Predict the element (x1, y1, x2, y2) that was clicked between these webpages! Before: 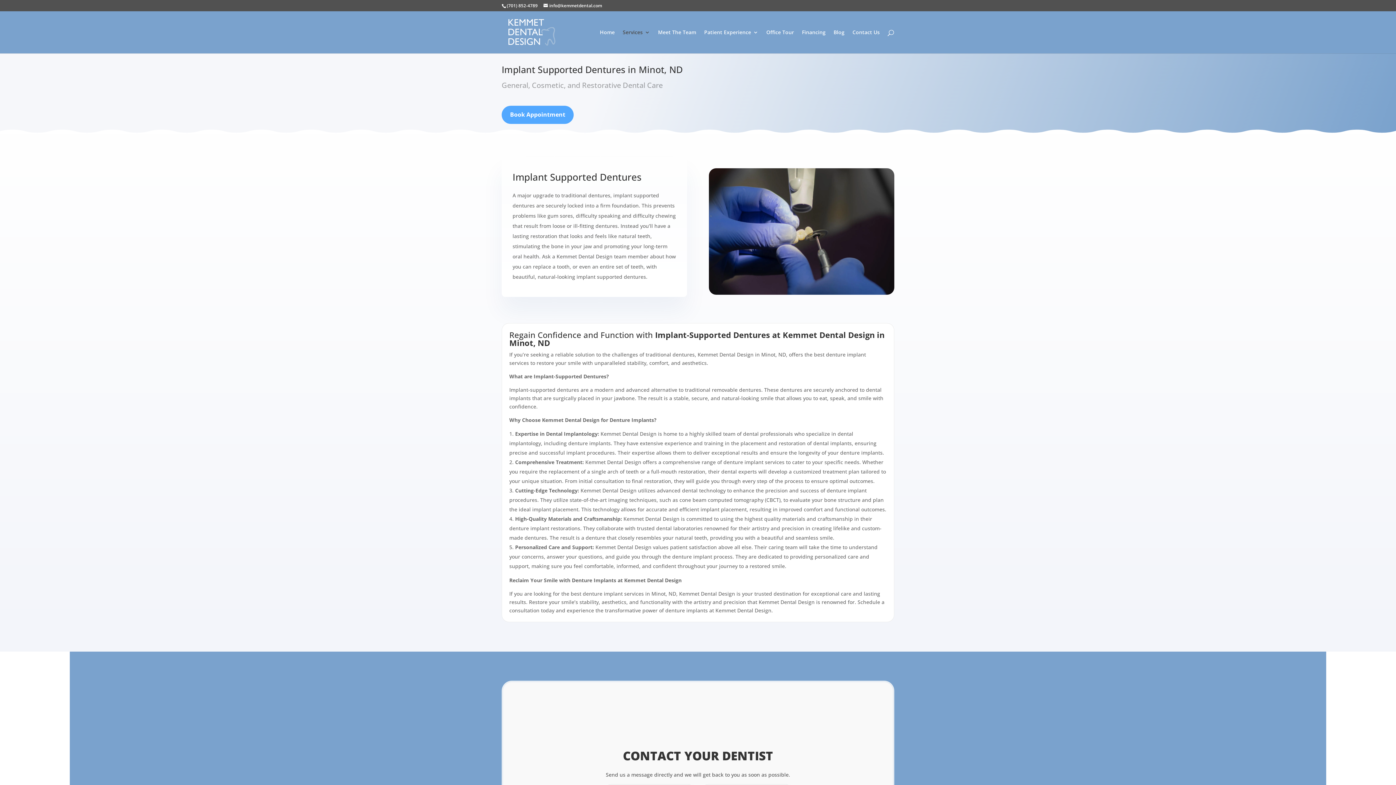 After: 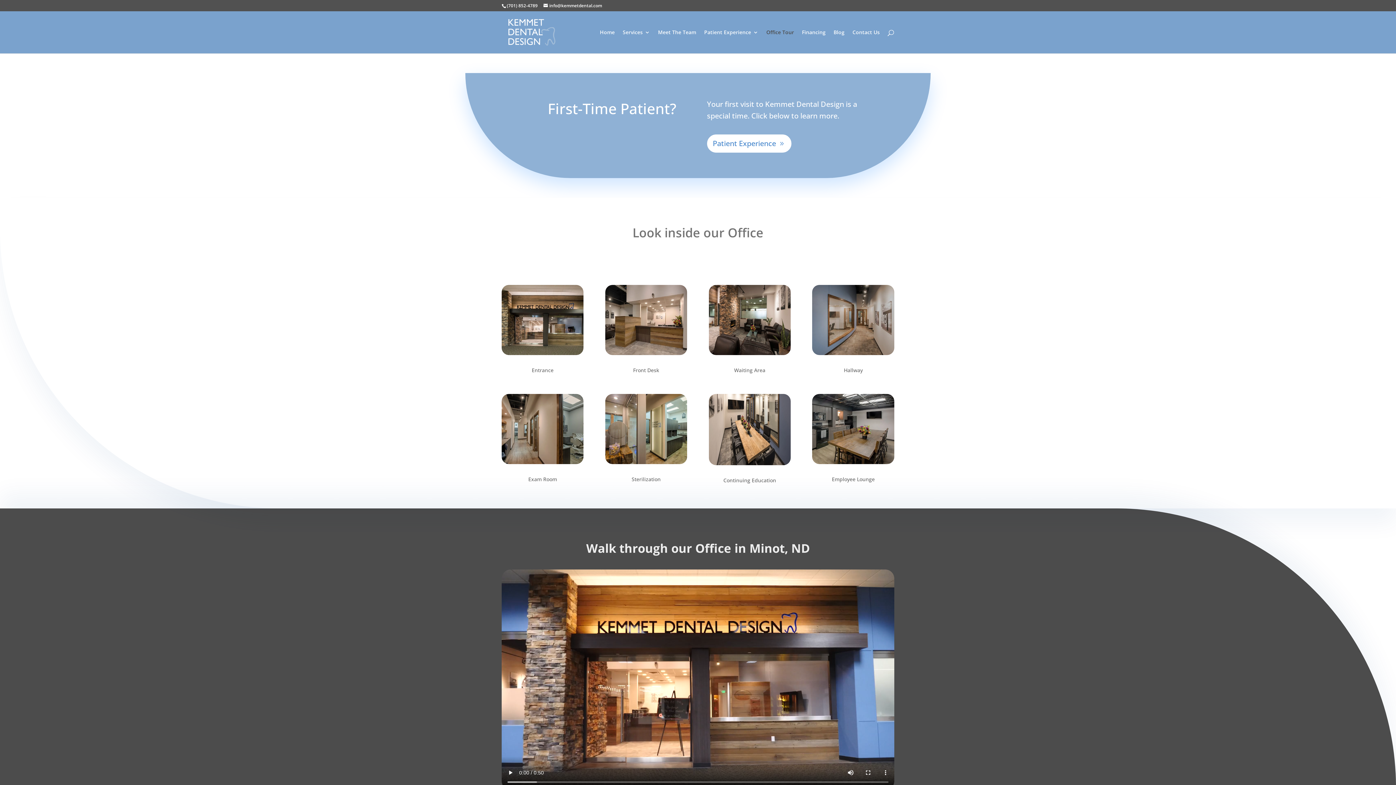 Action: label: Office Tour bbox: (766, 29, 794, 53)